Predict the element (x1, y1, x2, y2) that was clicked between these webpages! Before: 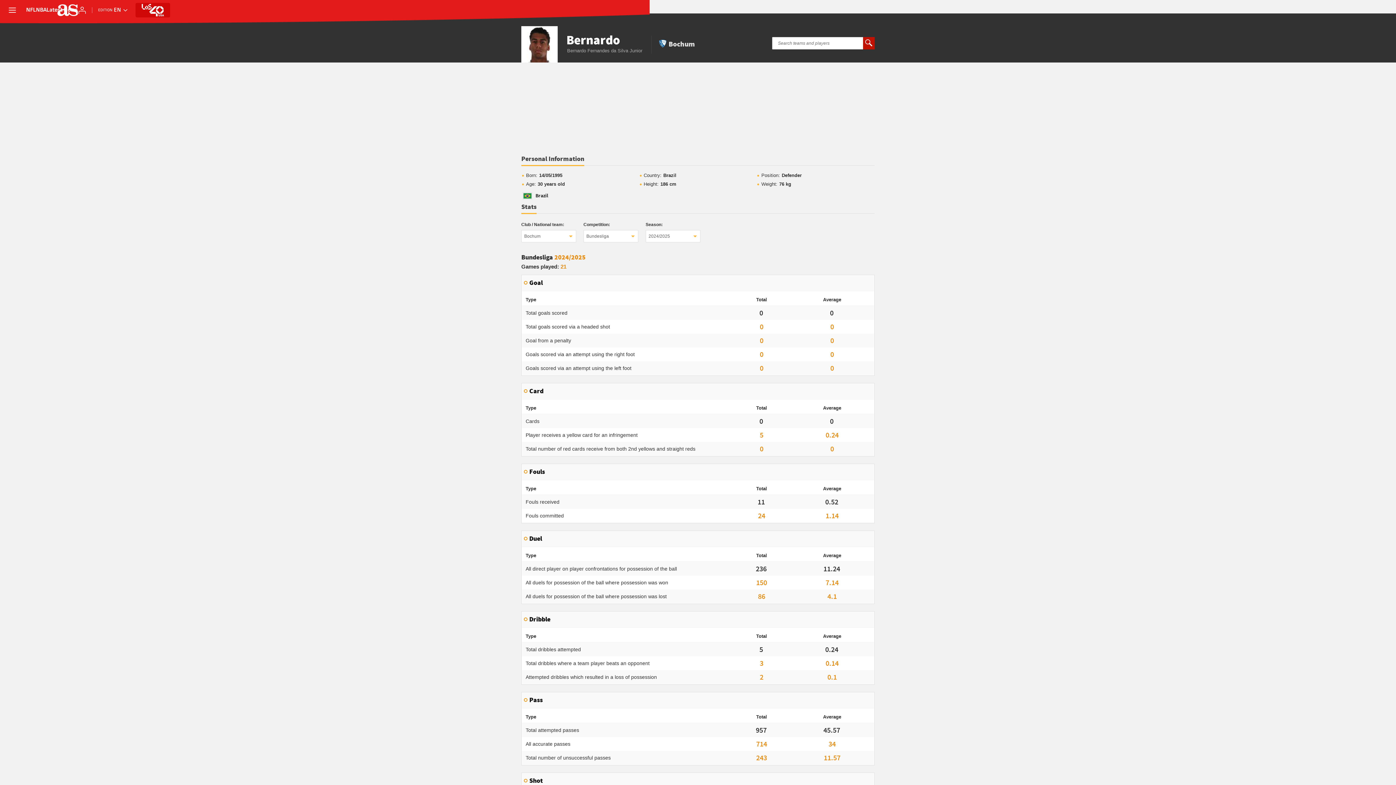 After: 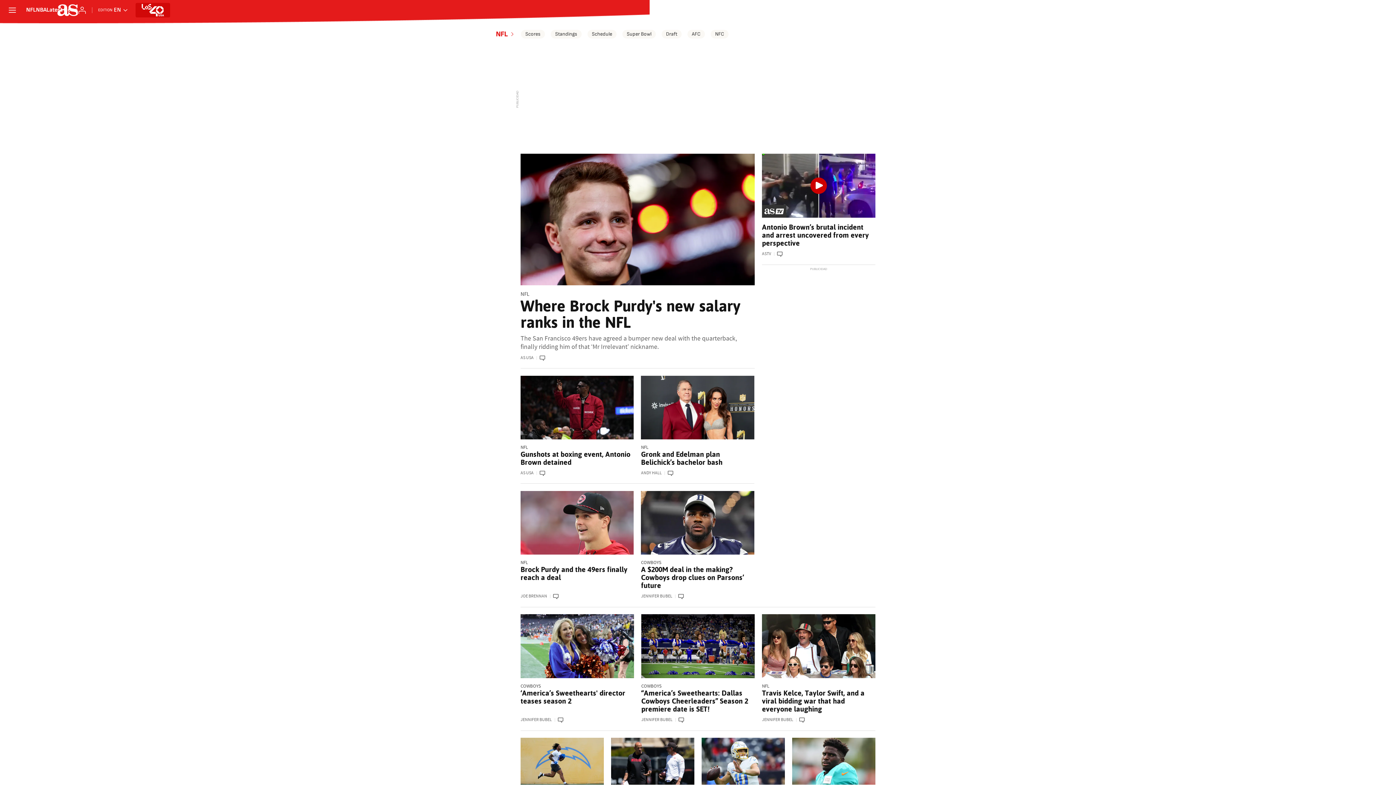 Action: label: NFL bbox: (26, 7, 36, 13)